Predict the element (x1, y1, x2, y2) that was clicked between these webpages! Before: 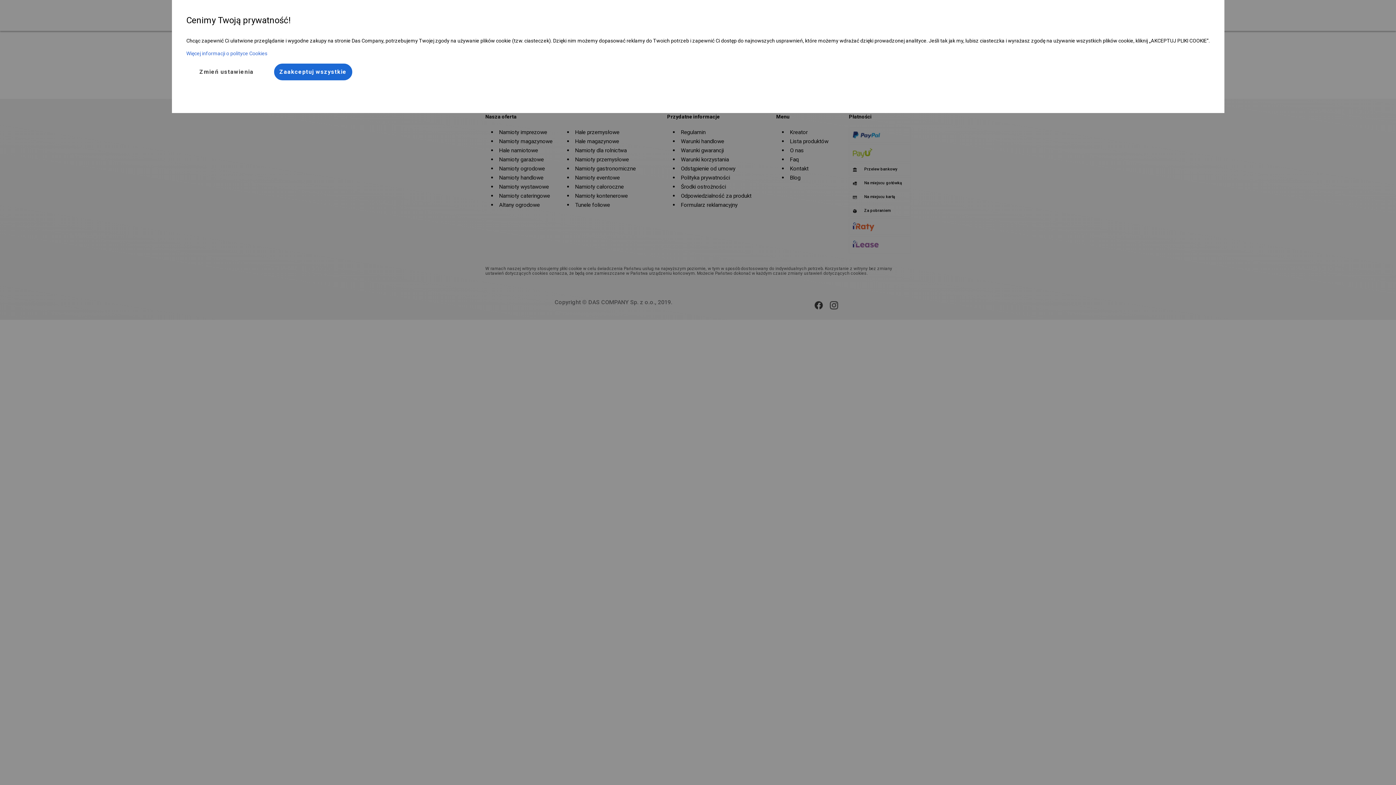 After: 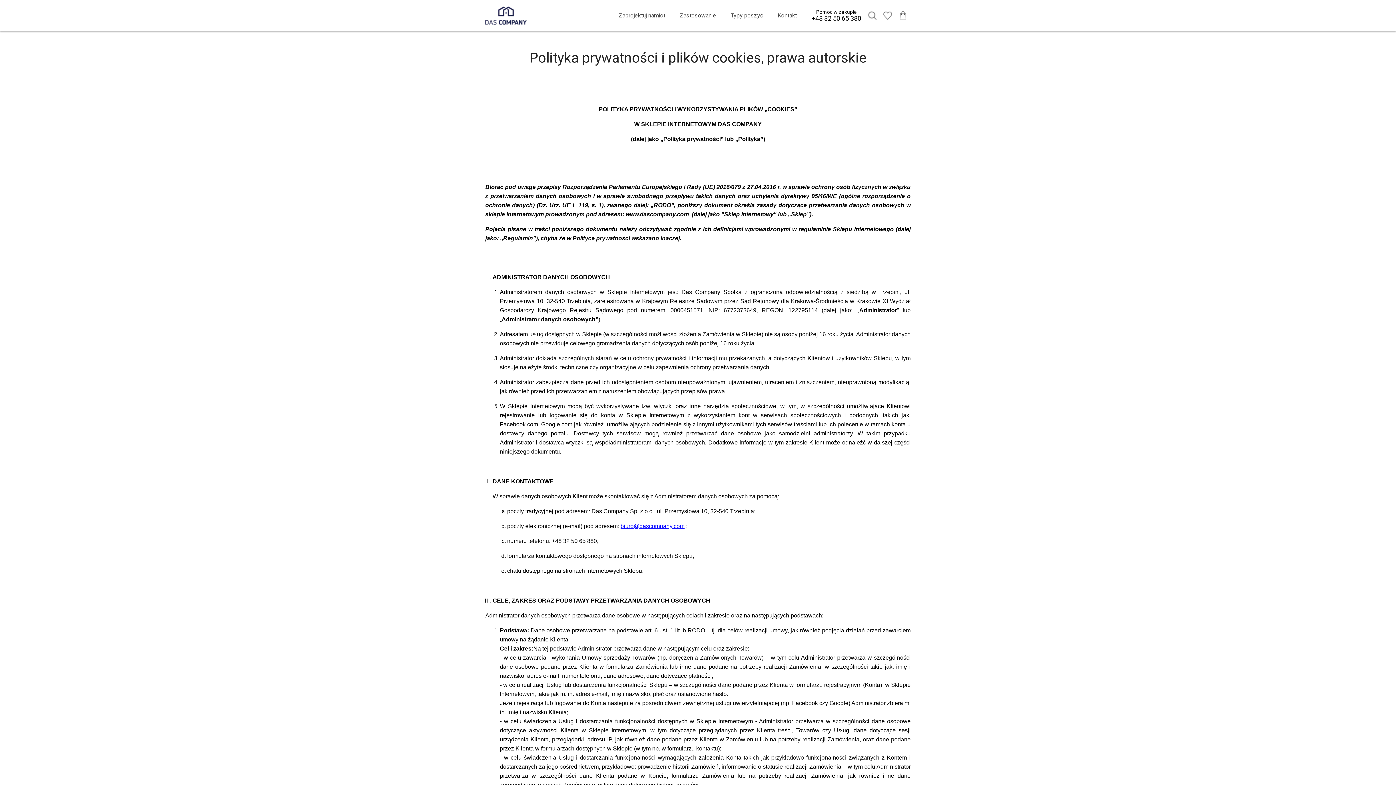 Action: bbox: (186, 50, 1210, 63) label: Więcej informacji o polityce Cookies